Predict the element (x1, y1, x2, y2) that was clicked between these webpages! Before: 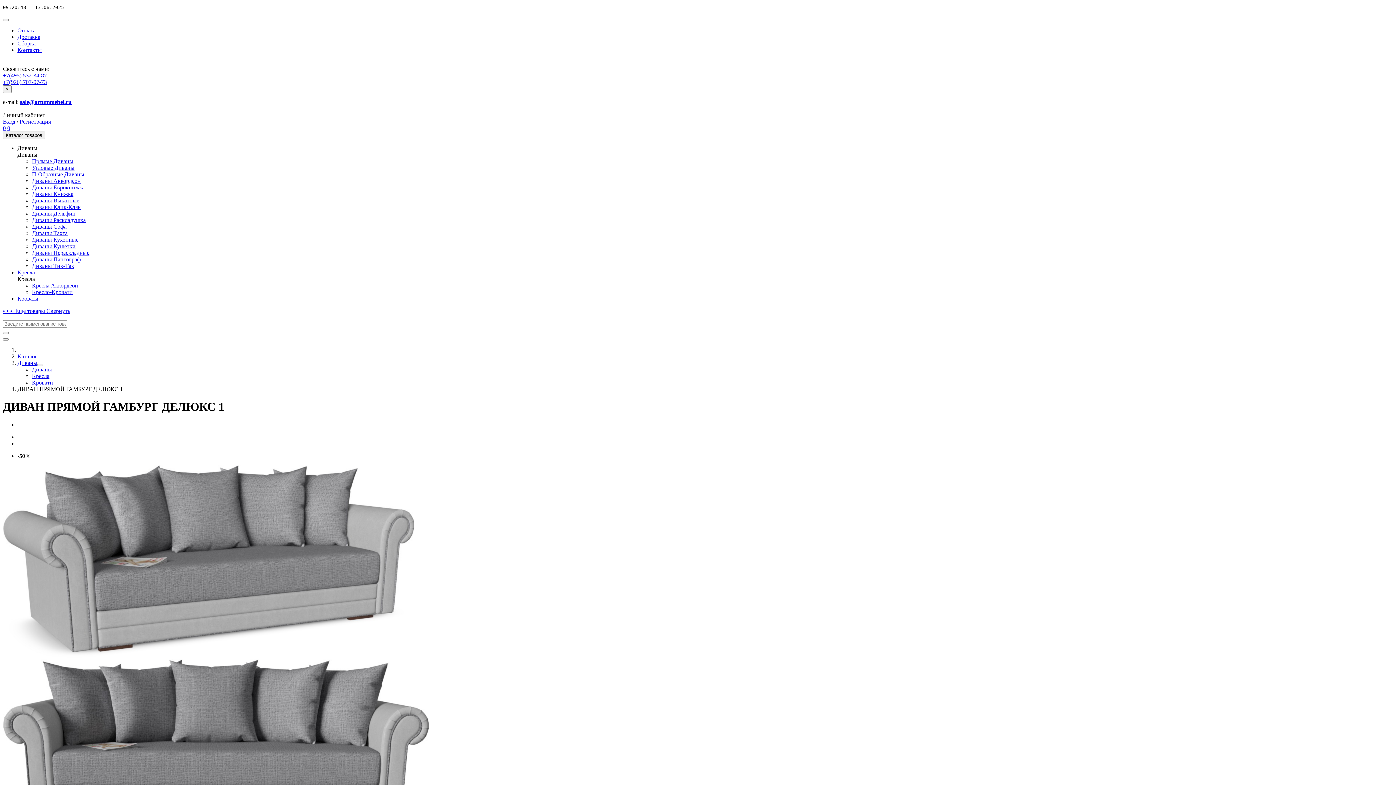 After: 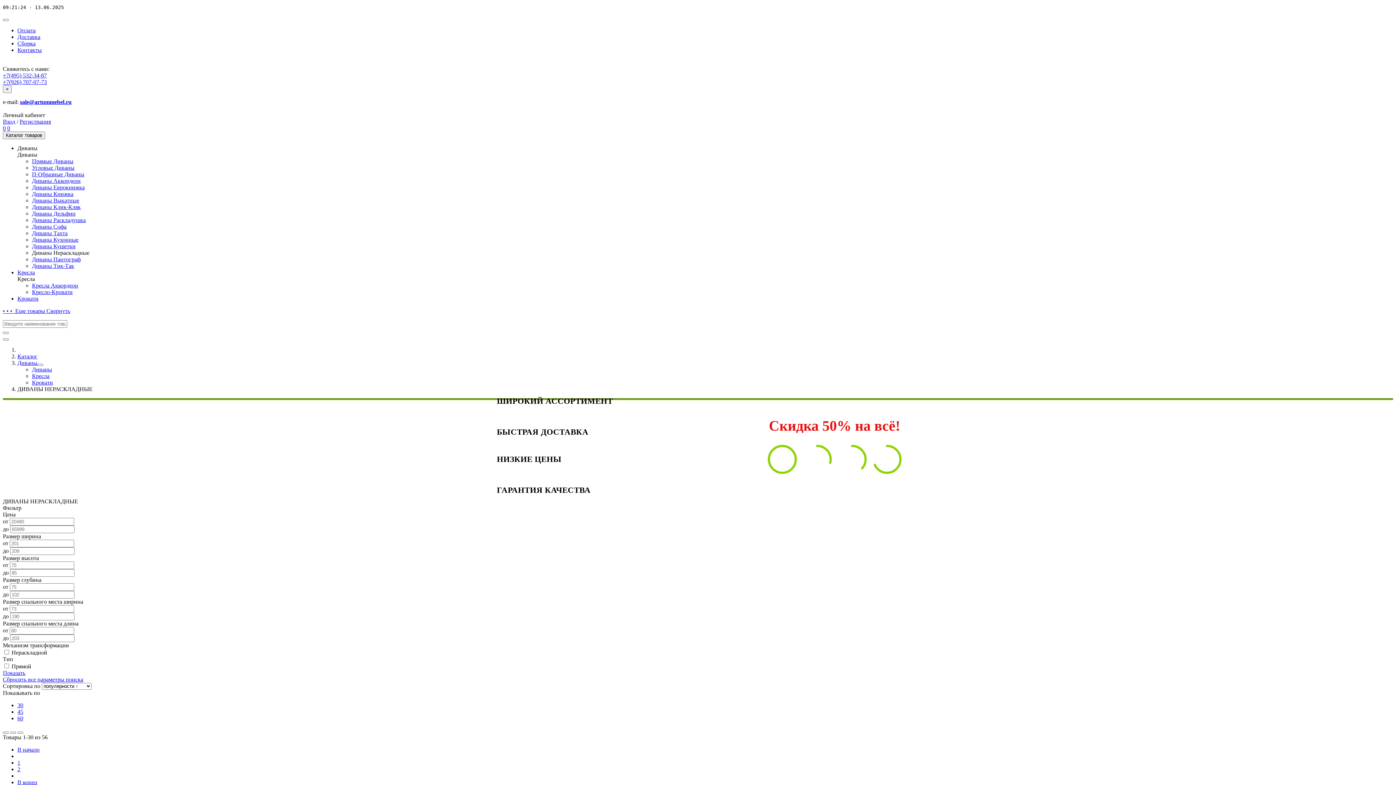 Action: label: Диваны Нераскладные bbox: (32, 249, 89, 256)